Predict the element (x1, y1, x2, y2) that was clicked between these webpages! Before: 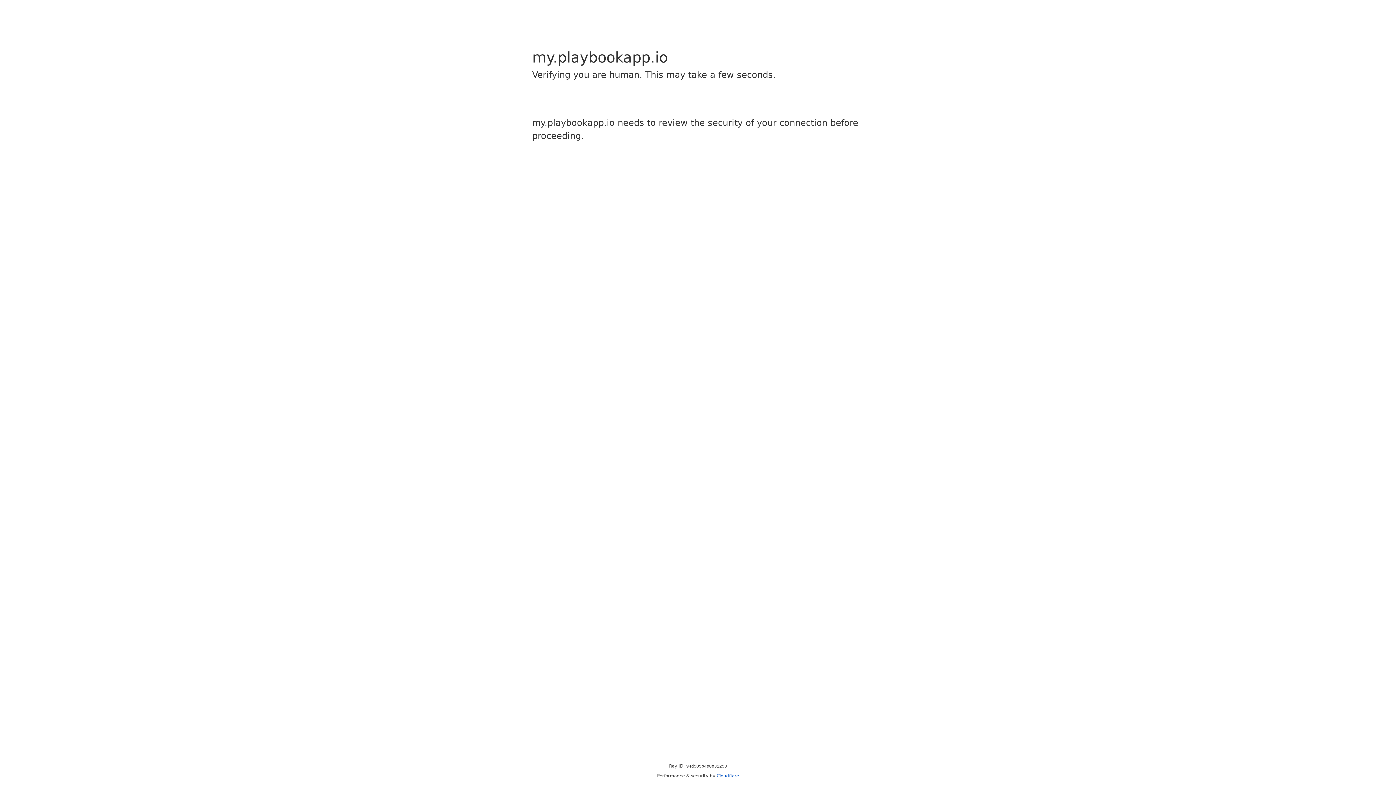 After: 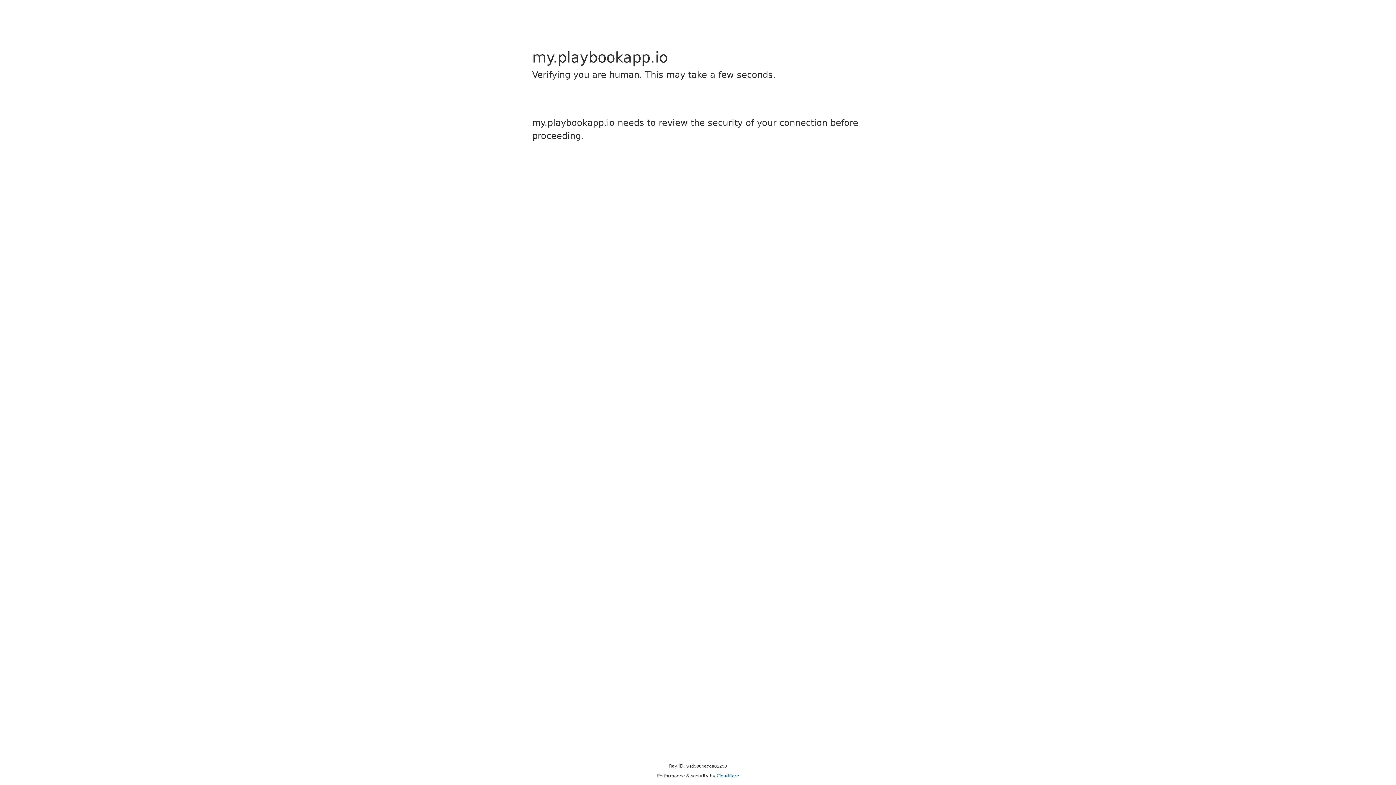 Action: bbox: (716, 773, 739, 778) label: Cloudflare